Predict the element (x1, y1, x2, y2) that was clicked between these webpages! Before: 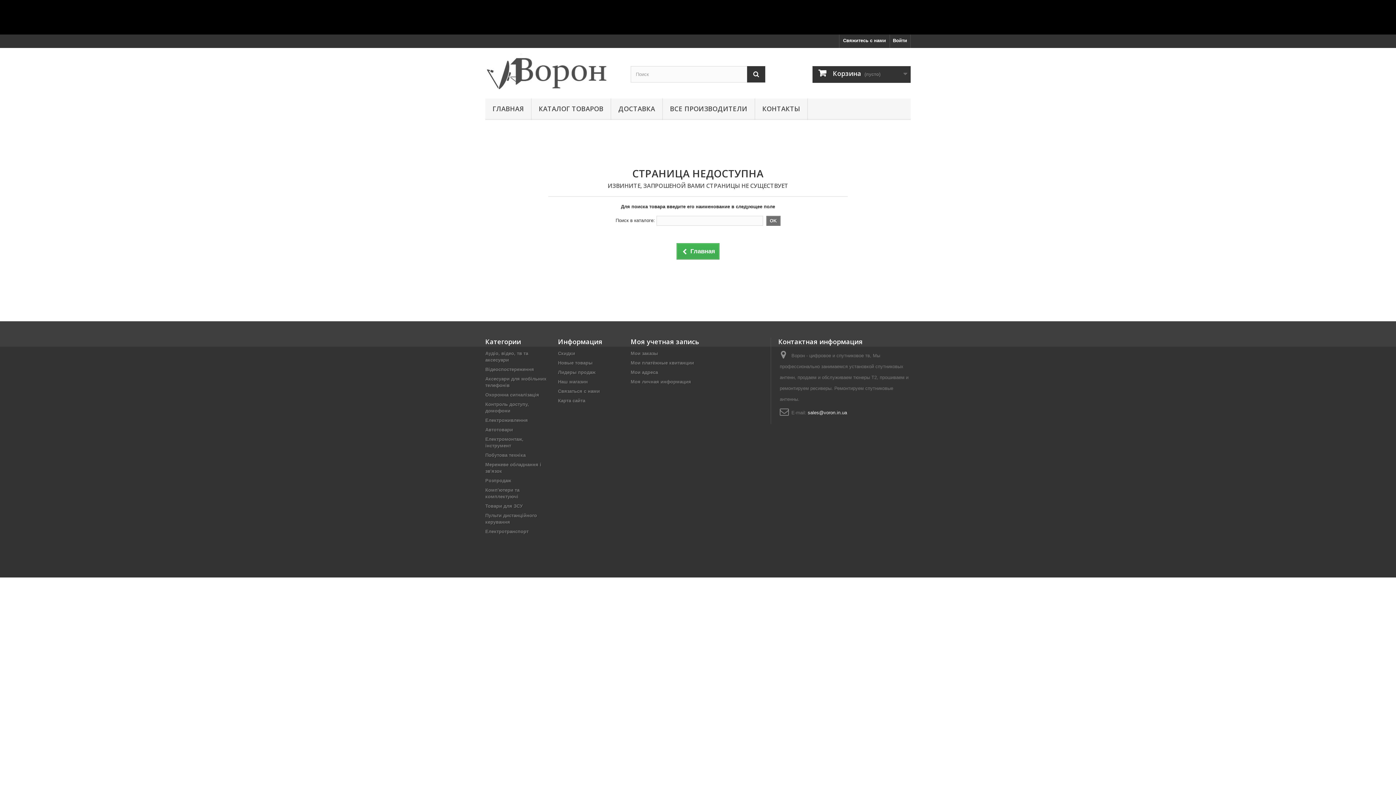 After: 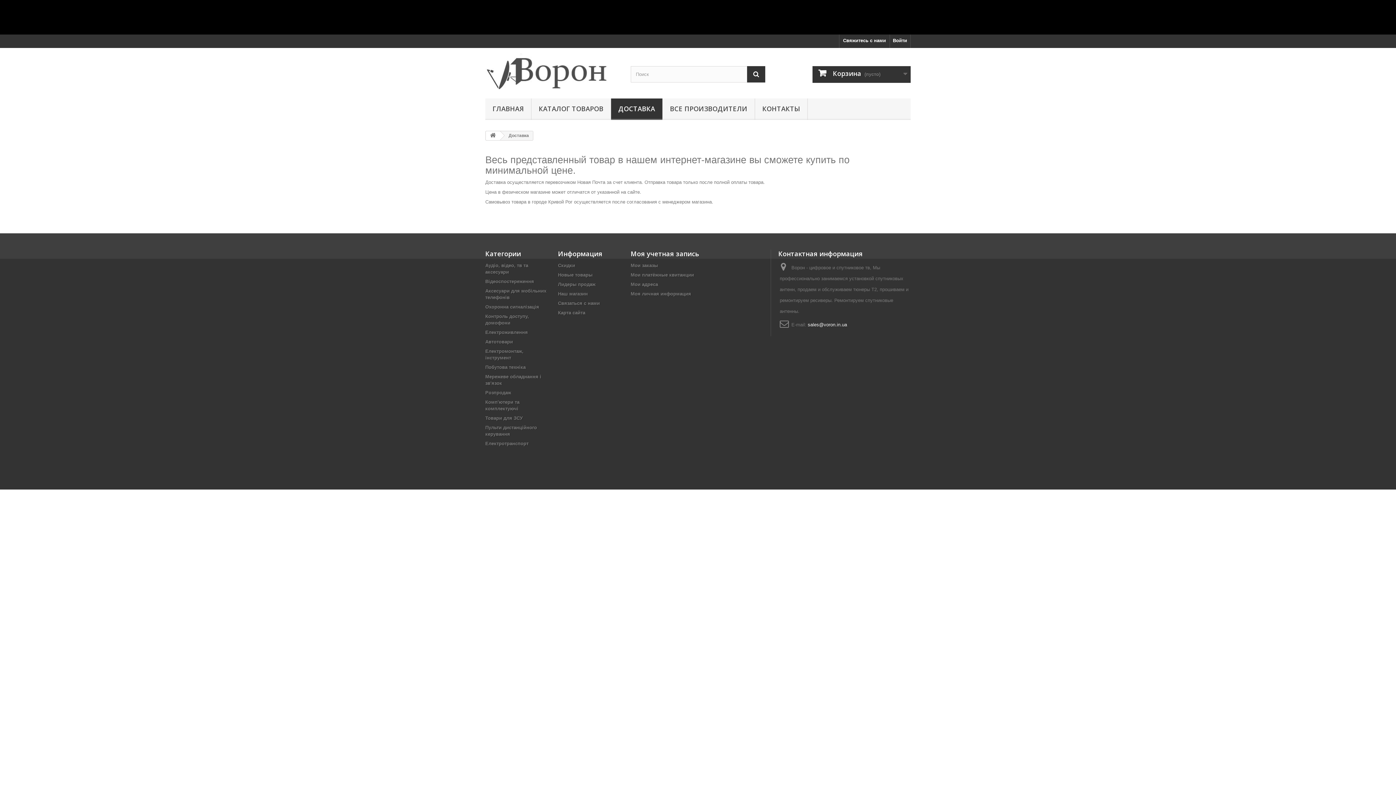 Action: label: ДОСТАВКА bbox: (611, 98, 662, 120)